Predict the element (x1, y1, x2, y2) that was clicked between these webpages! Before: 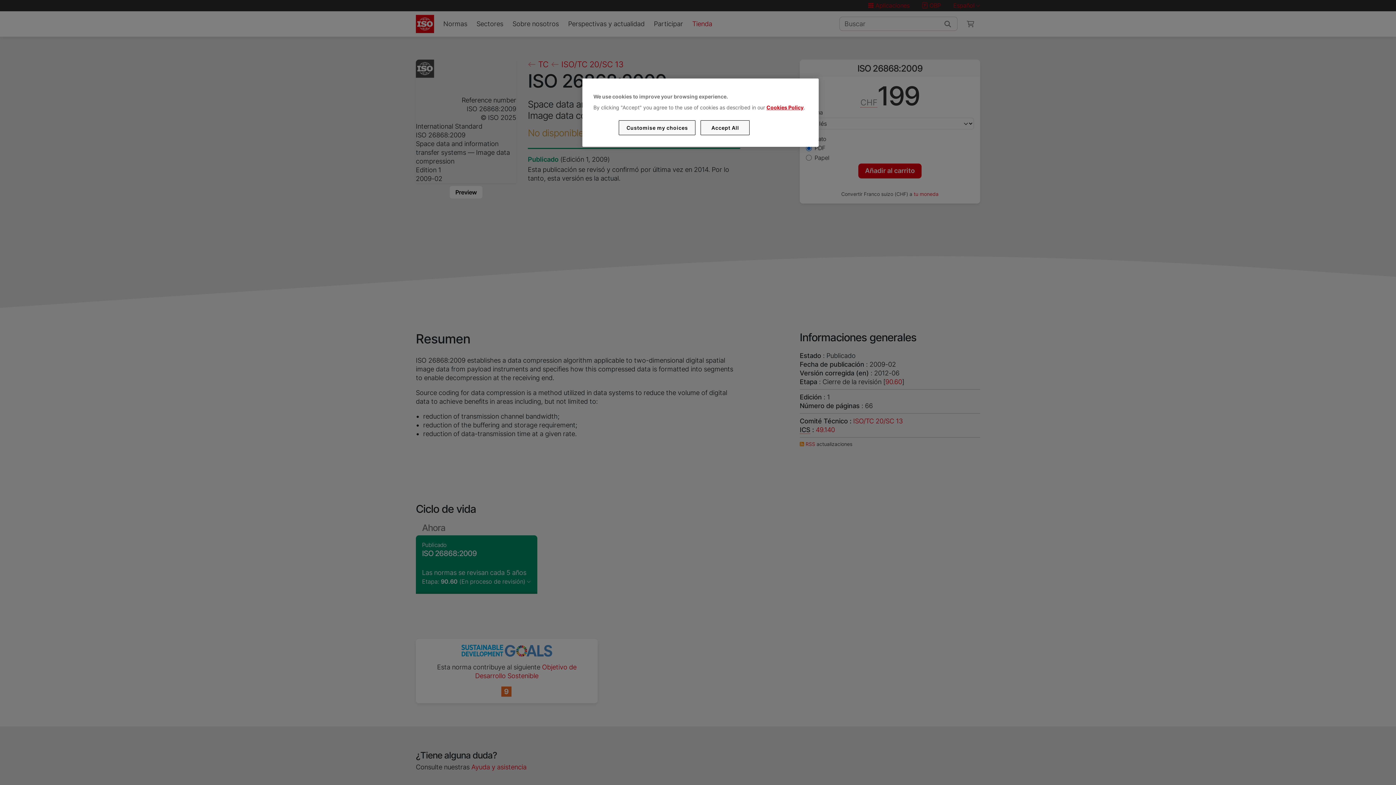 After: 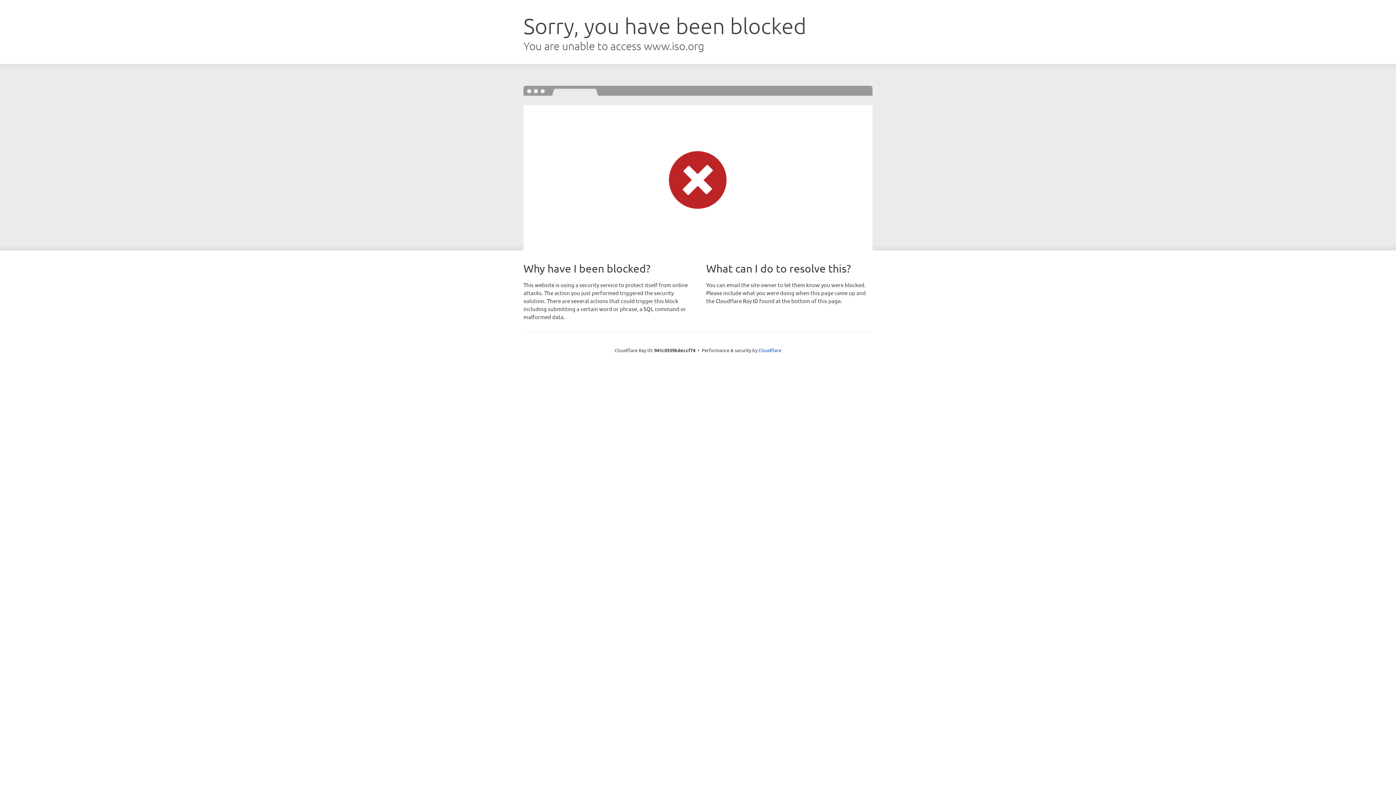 Action: bbox: (766, 104, 803, 110) label: Cookies Policy